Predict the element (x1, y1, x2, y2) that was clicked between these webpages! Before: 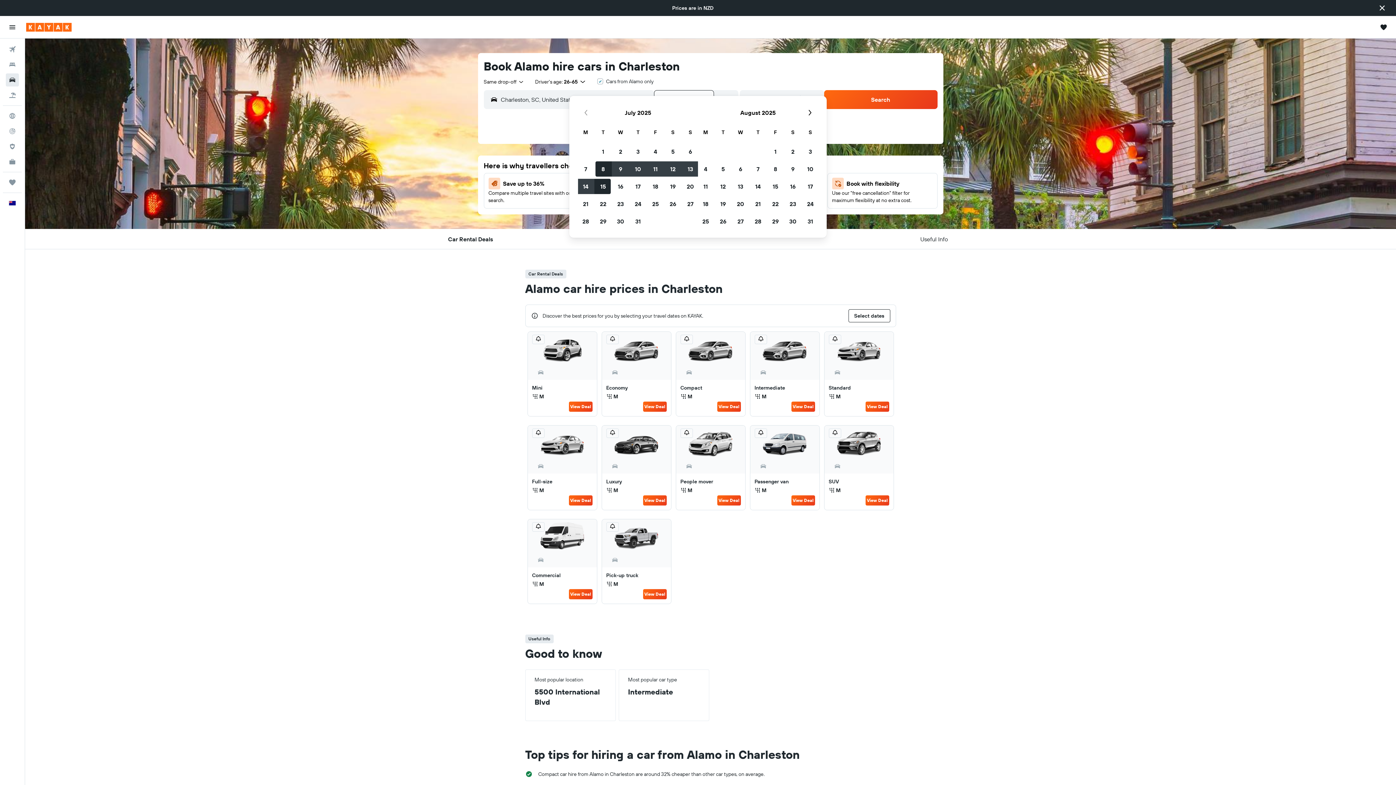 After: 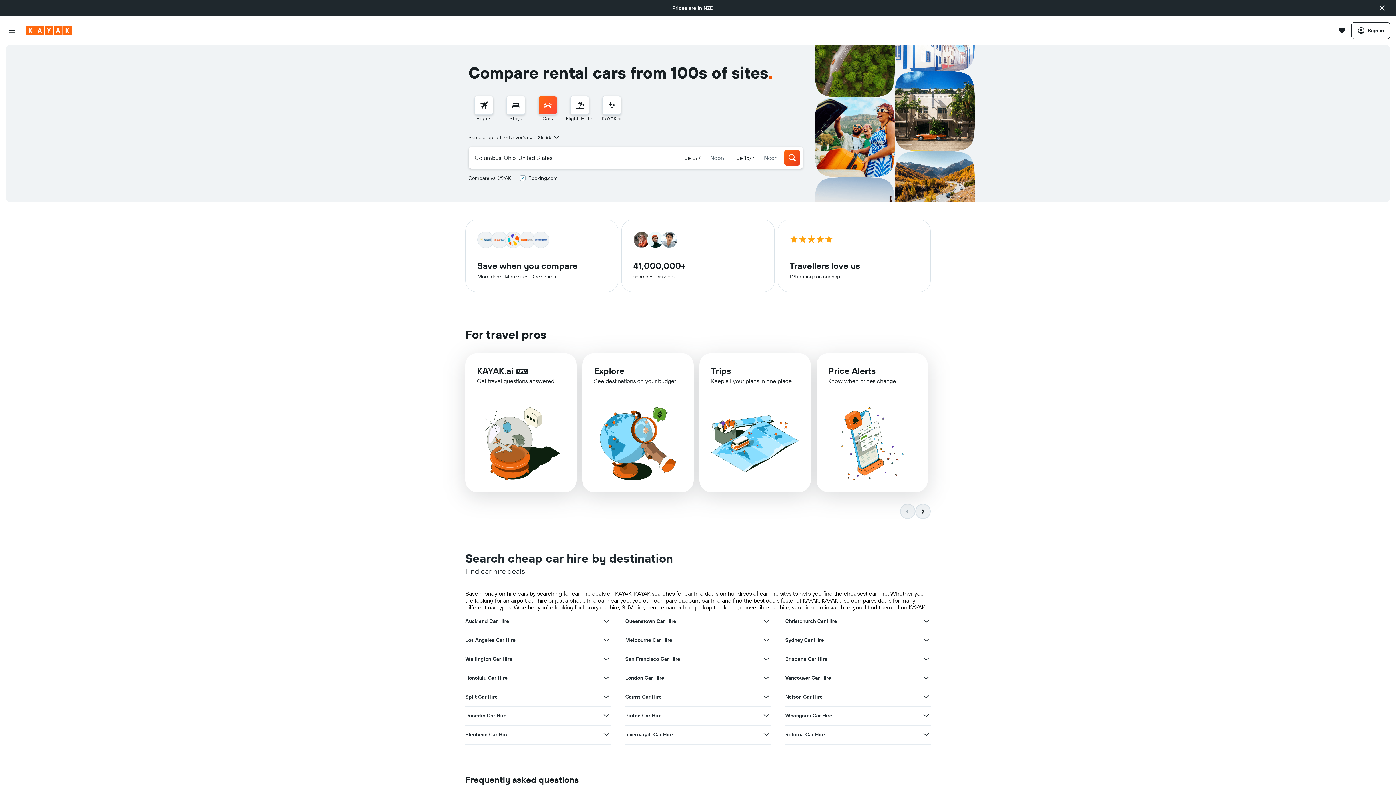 Action: bbox: (2, 72, 21, 87) label: Search for cars 